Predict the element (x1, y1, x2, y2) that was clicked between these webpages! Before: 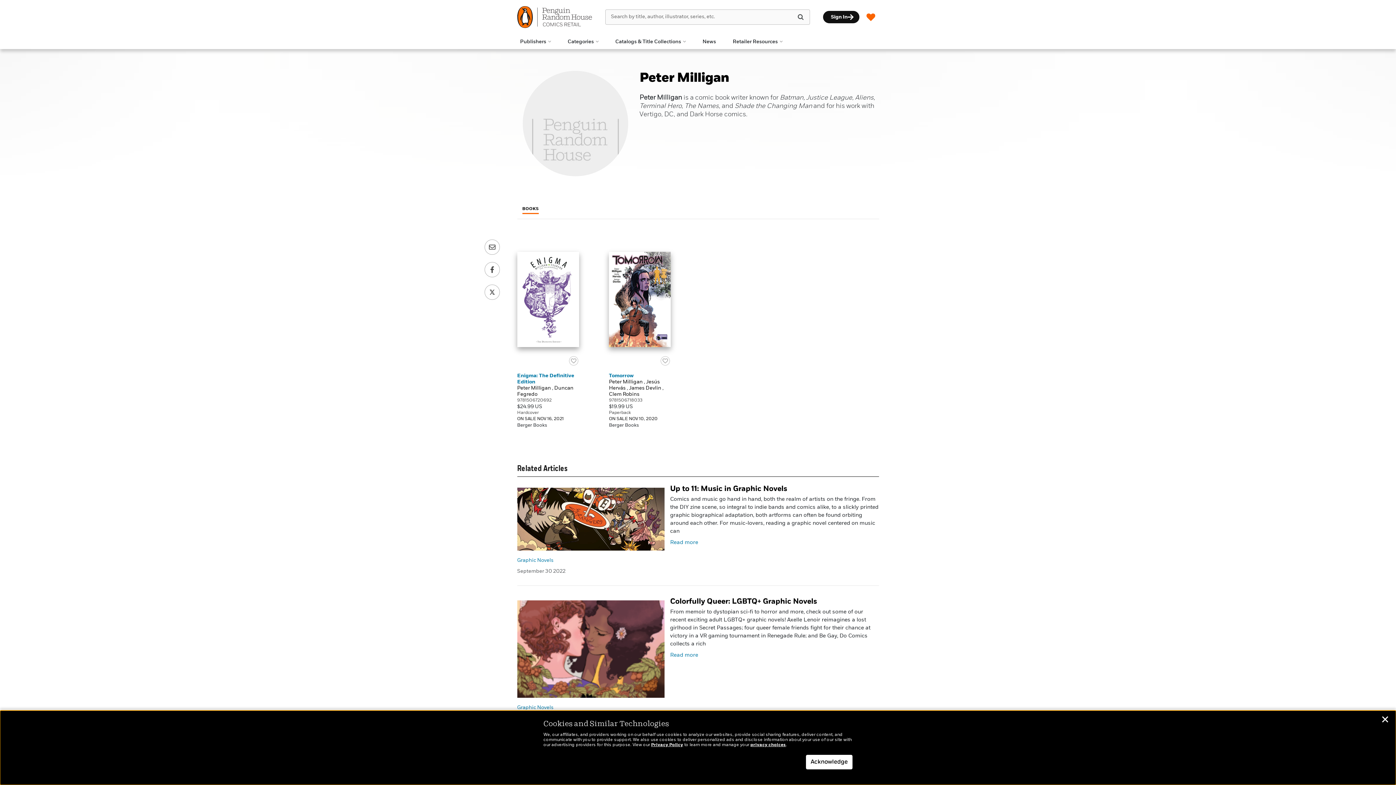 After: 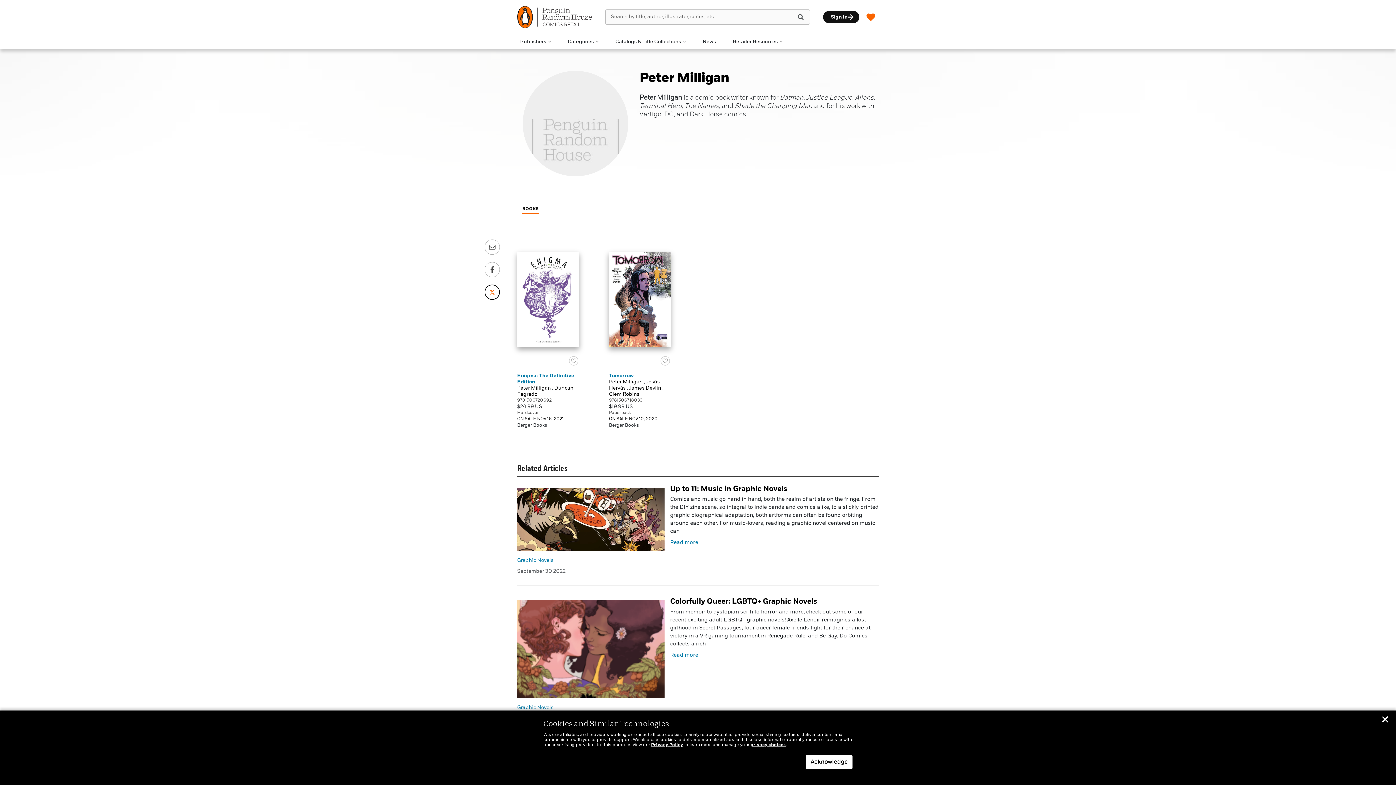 Action: label: Share via Twitter bbox: (480, 284, 503, 300)